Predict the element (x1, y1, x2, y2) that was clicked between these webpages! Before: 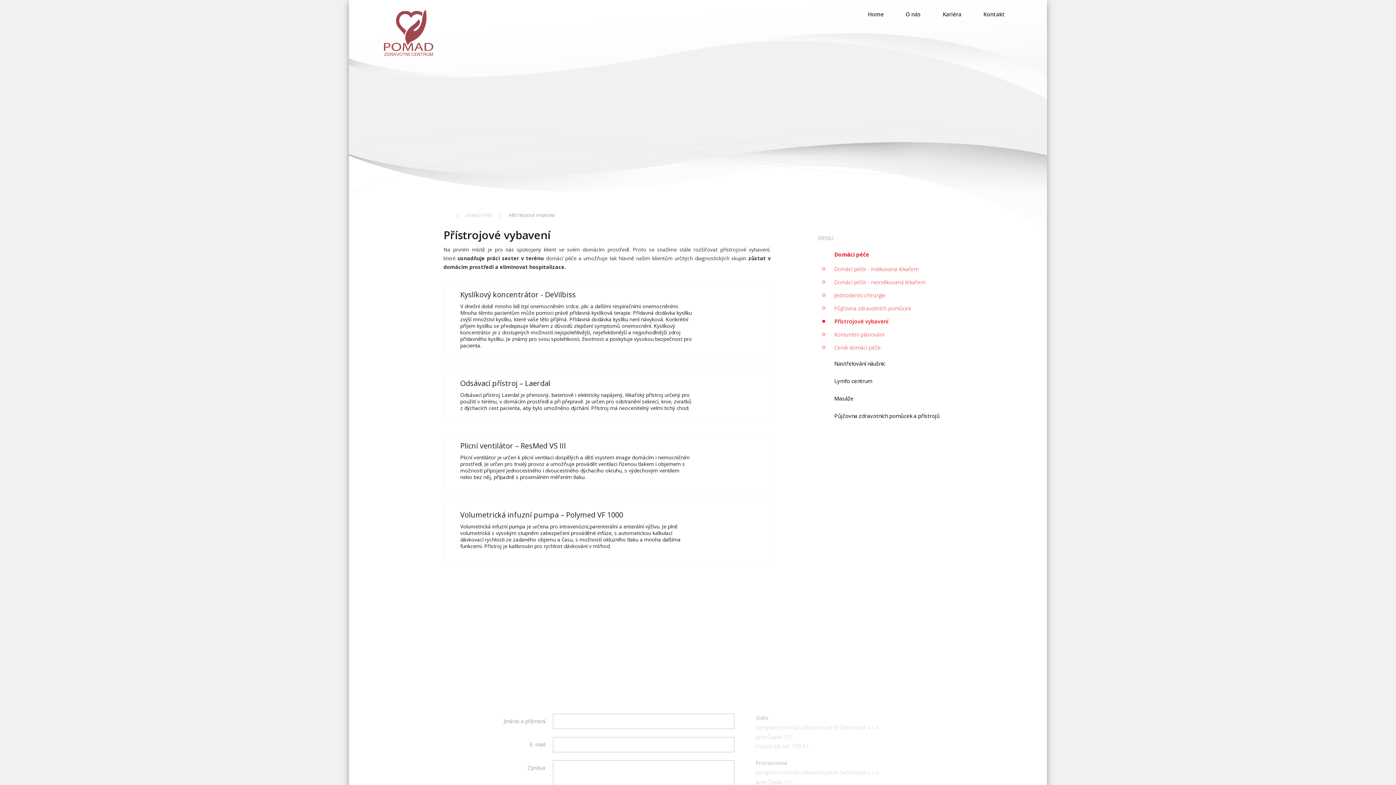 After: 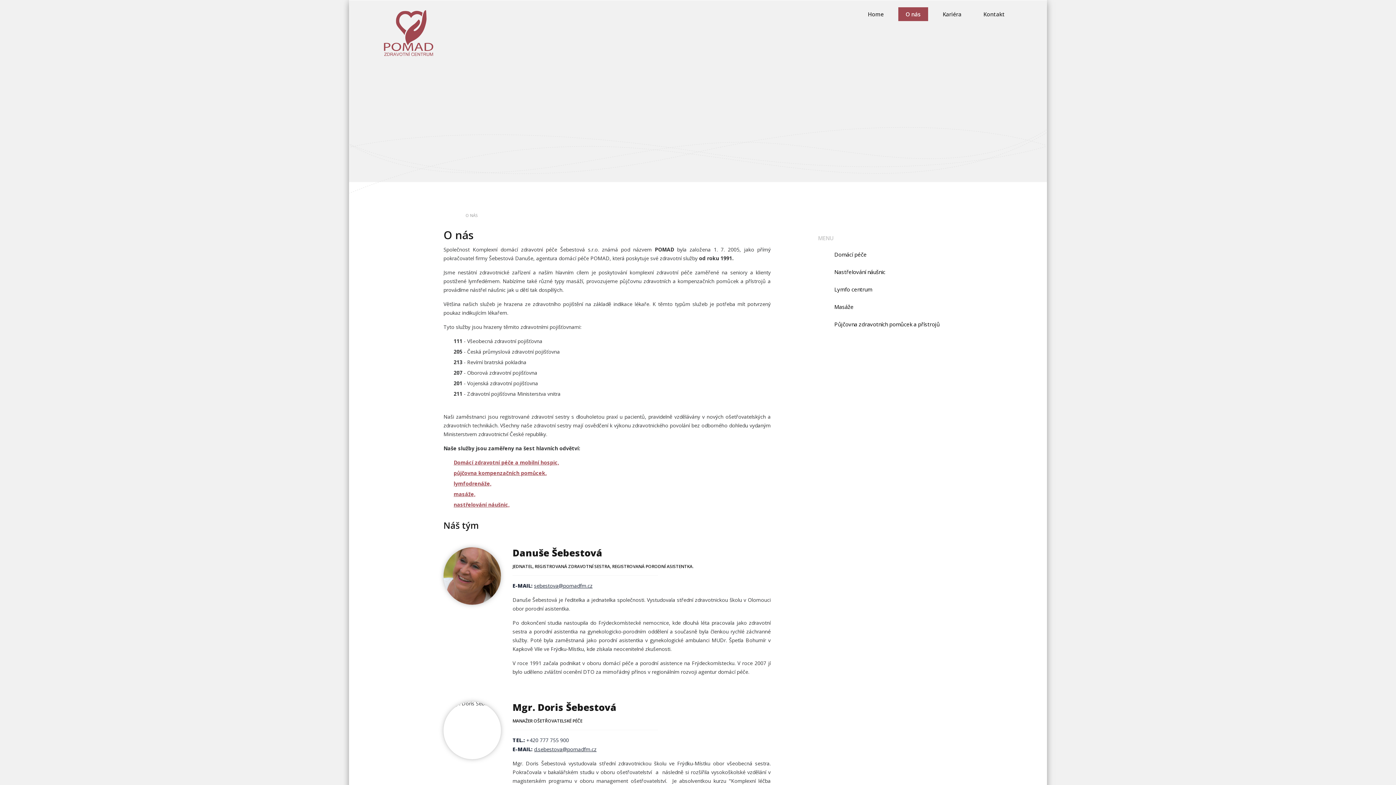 Action: bbox: (898, 7, 928, 21) label: O nás